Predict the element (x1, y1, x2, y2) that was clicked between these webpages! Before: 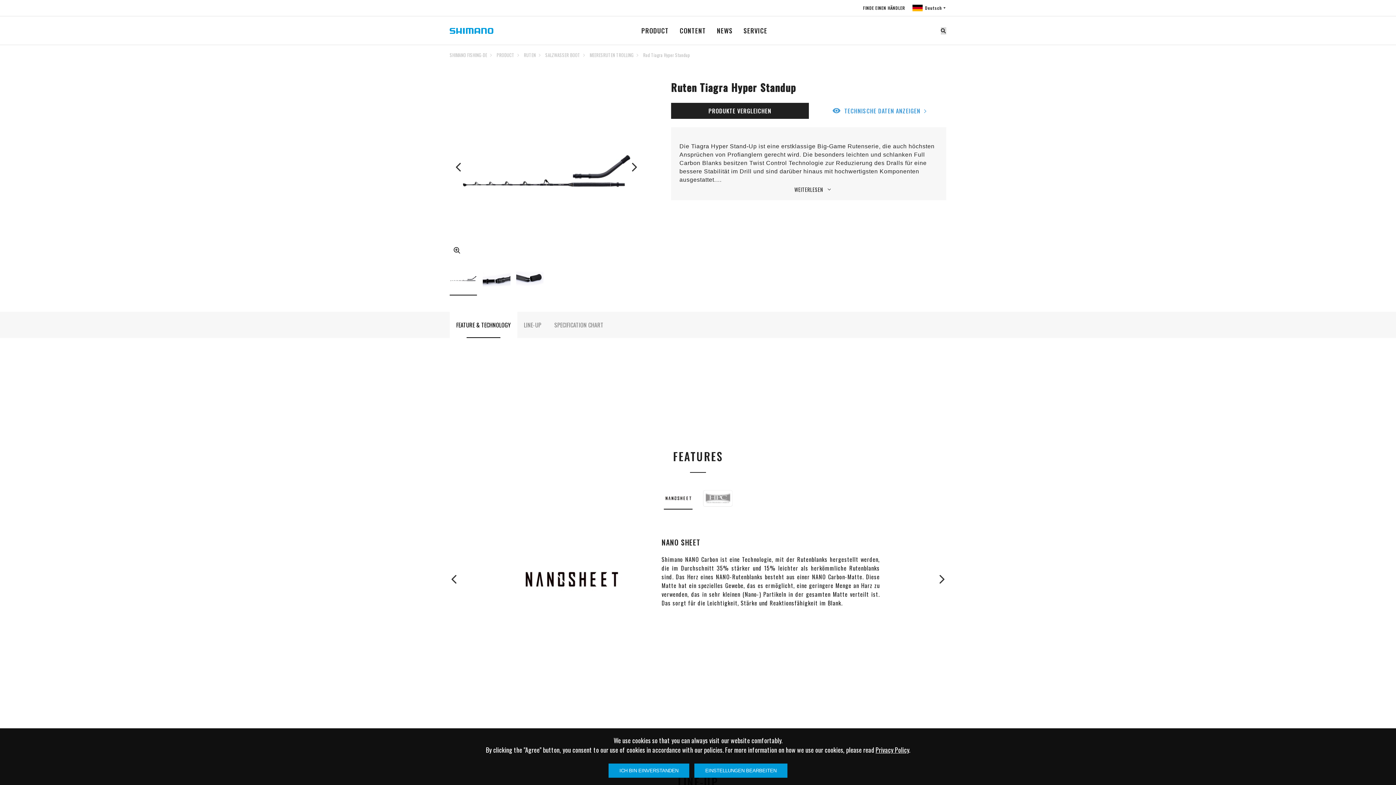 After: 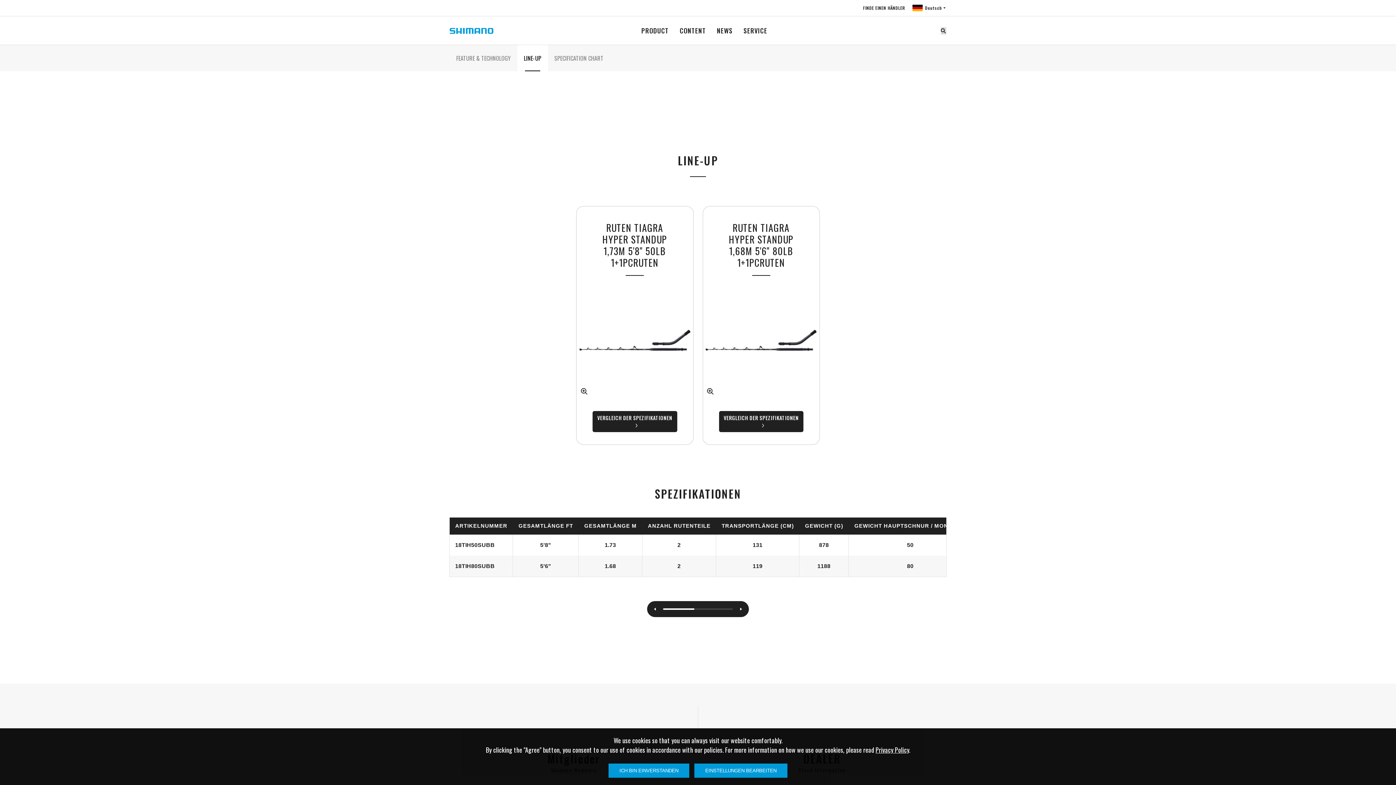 Action: bbox: (524, 315, 541, 335) label: LINE-UP